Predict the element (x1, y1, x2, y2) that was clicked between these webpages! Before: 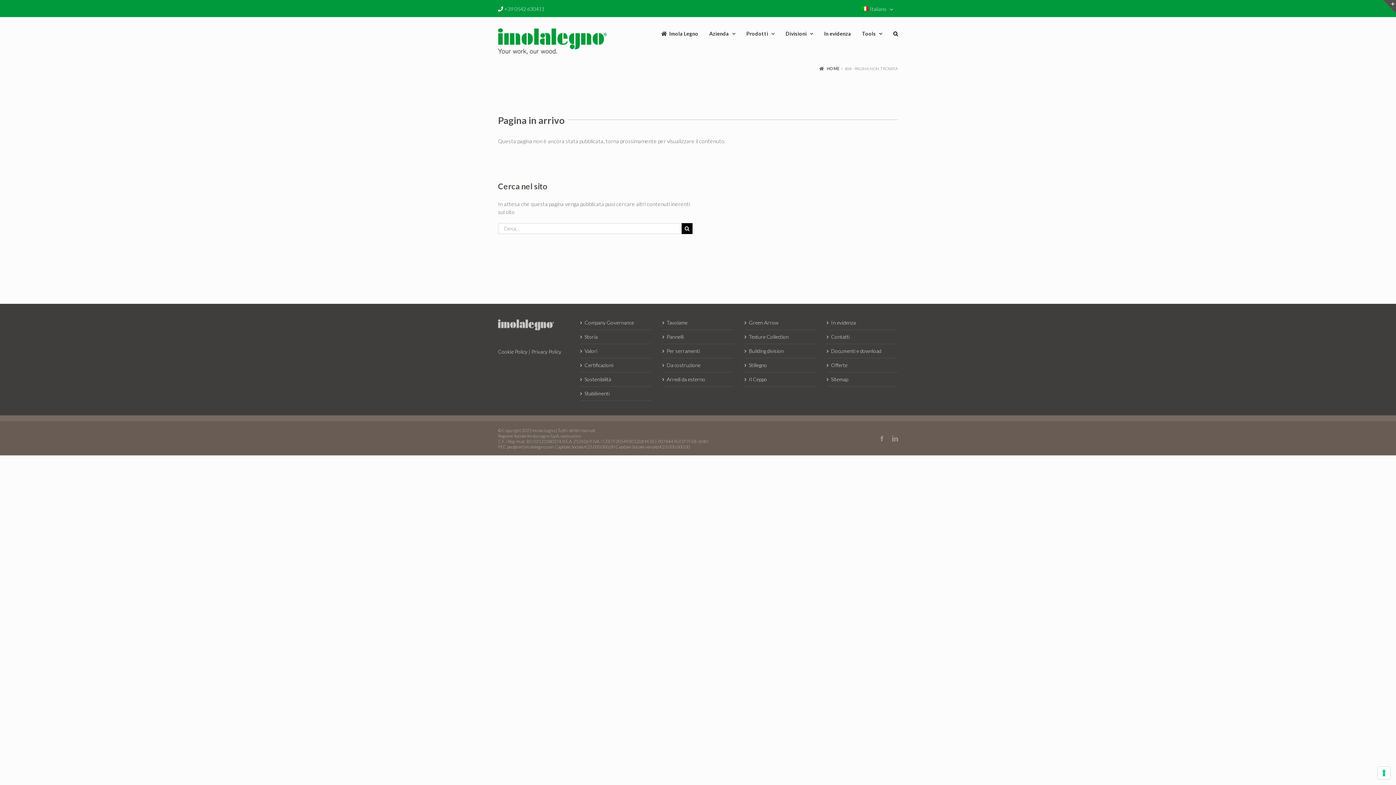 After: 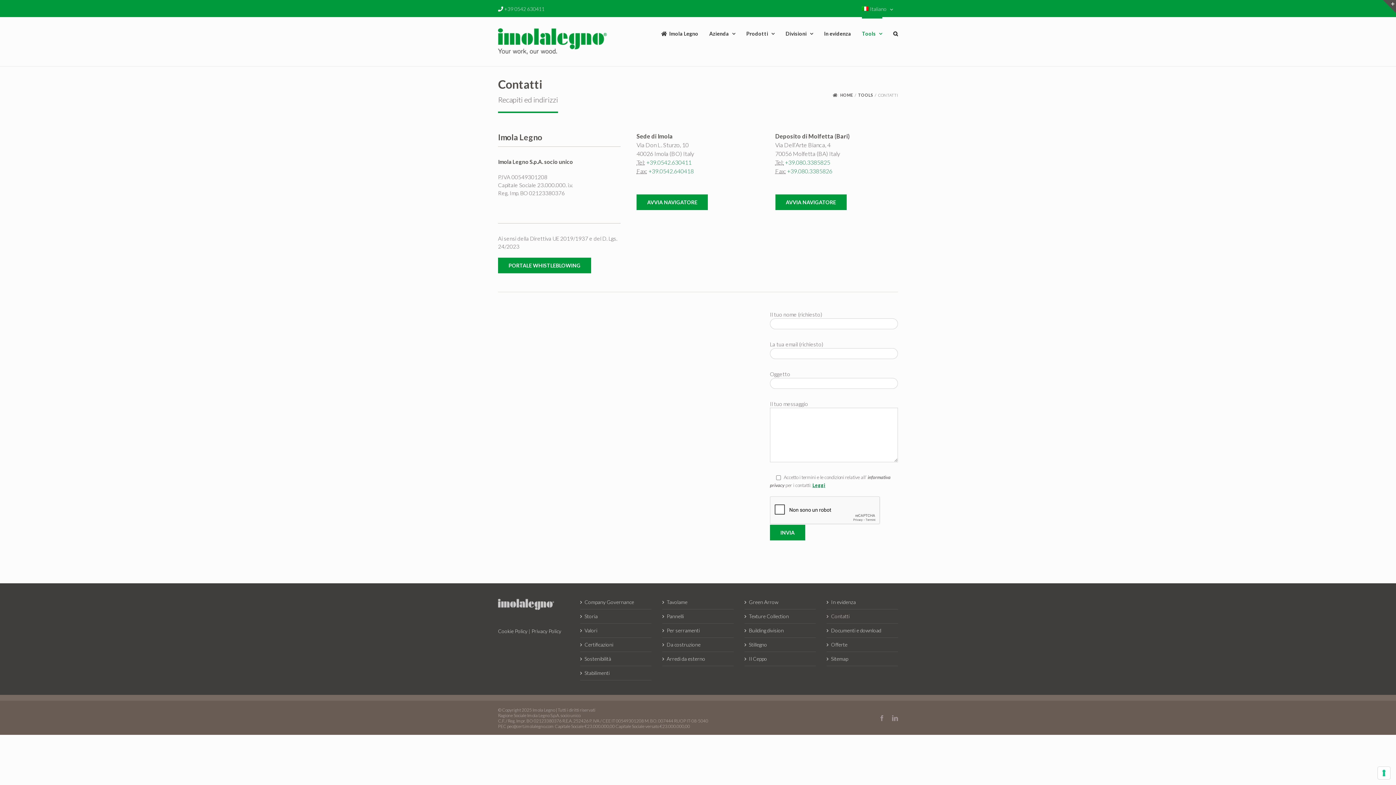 Action: label: Contatti bbox: (831, 333, 894, 340)